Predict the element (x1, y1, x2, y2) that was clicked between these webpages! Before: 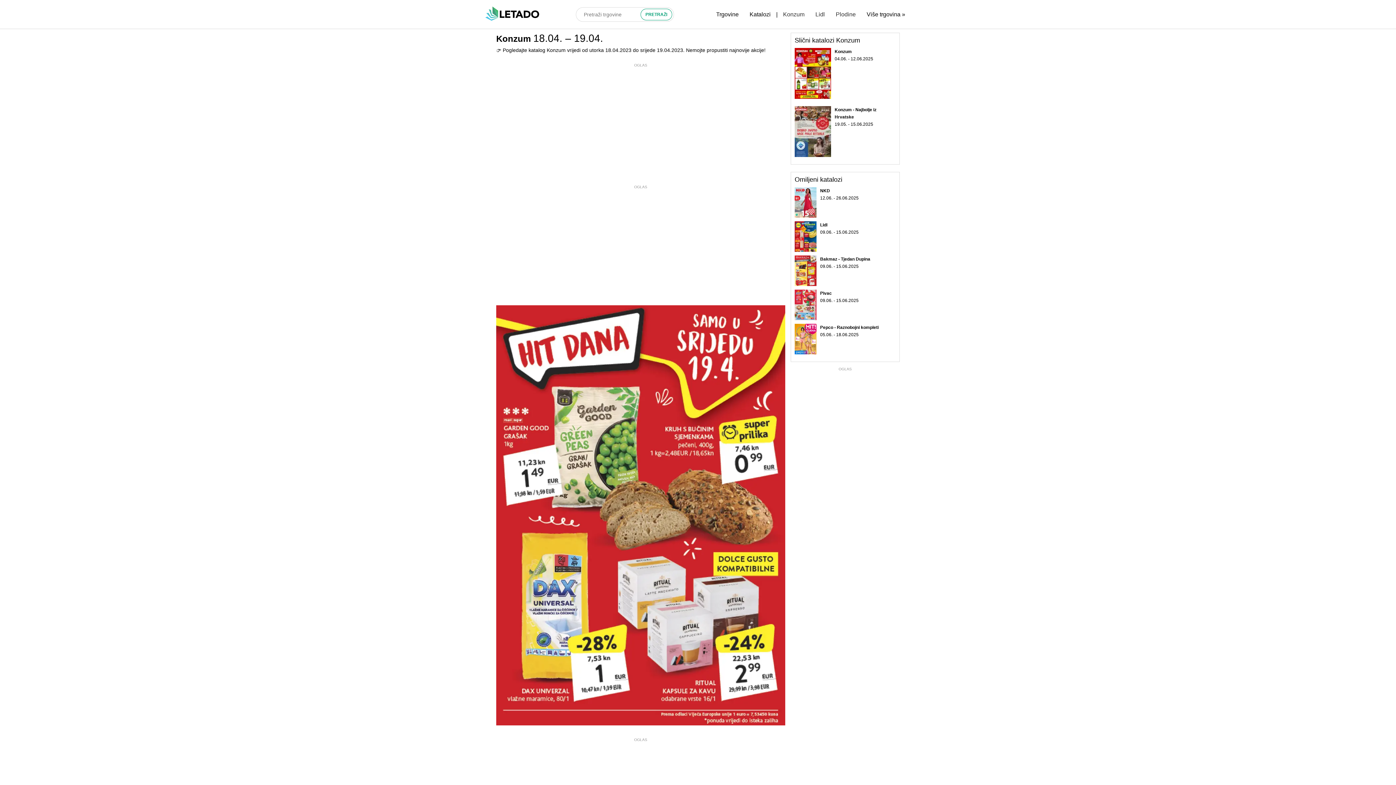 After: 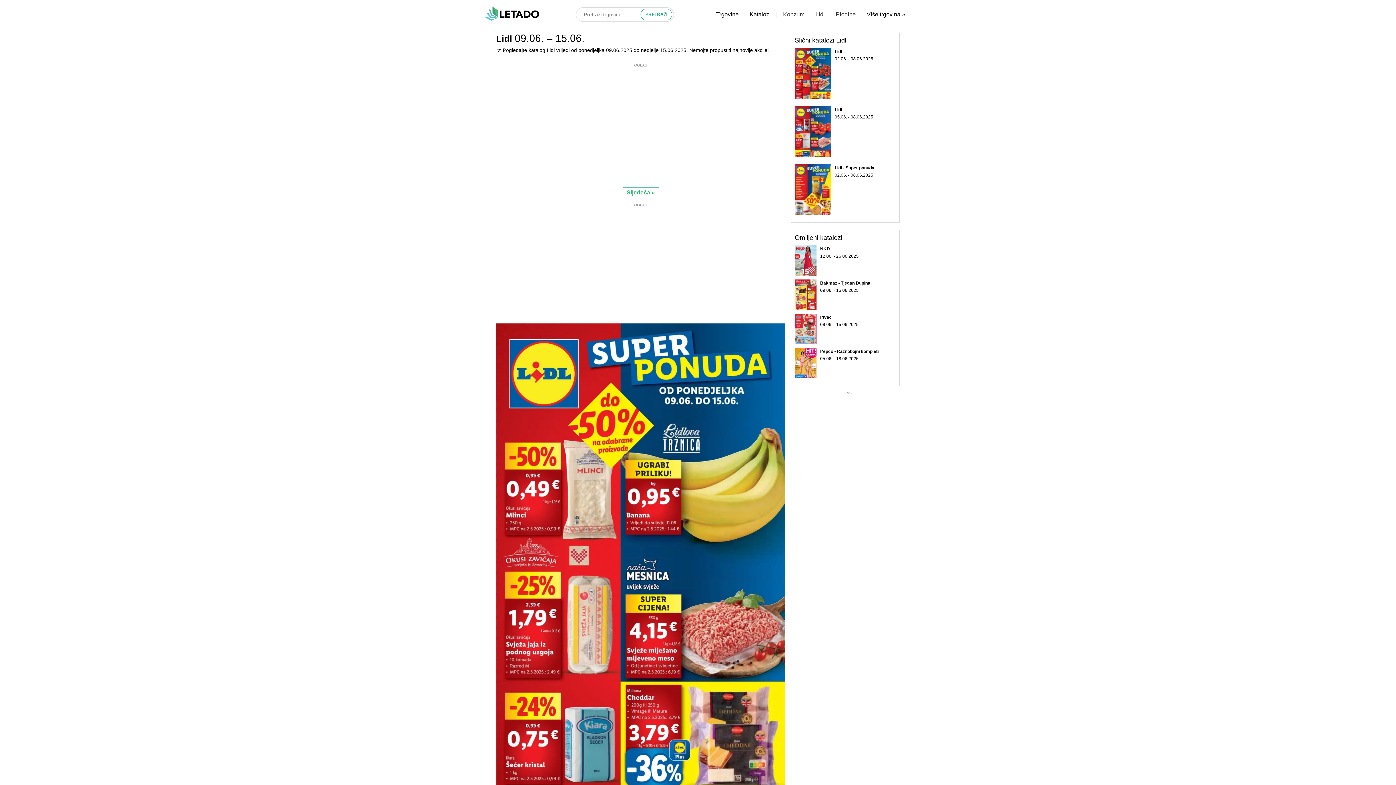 Action: bbox: (794, 221, 816, 252)